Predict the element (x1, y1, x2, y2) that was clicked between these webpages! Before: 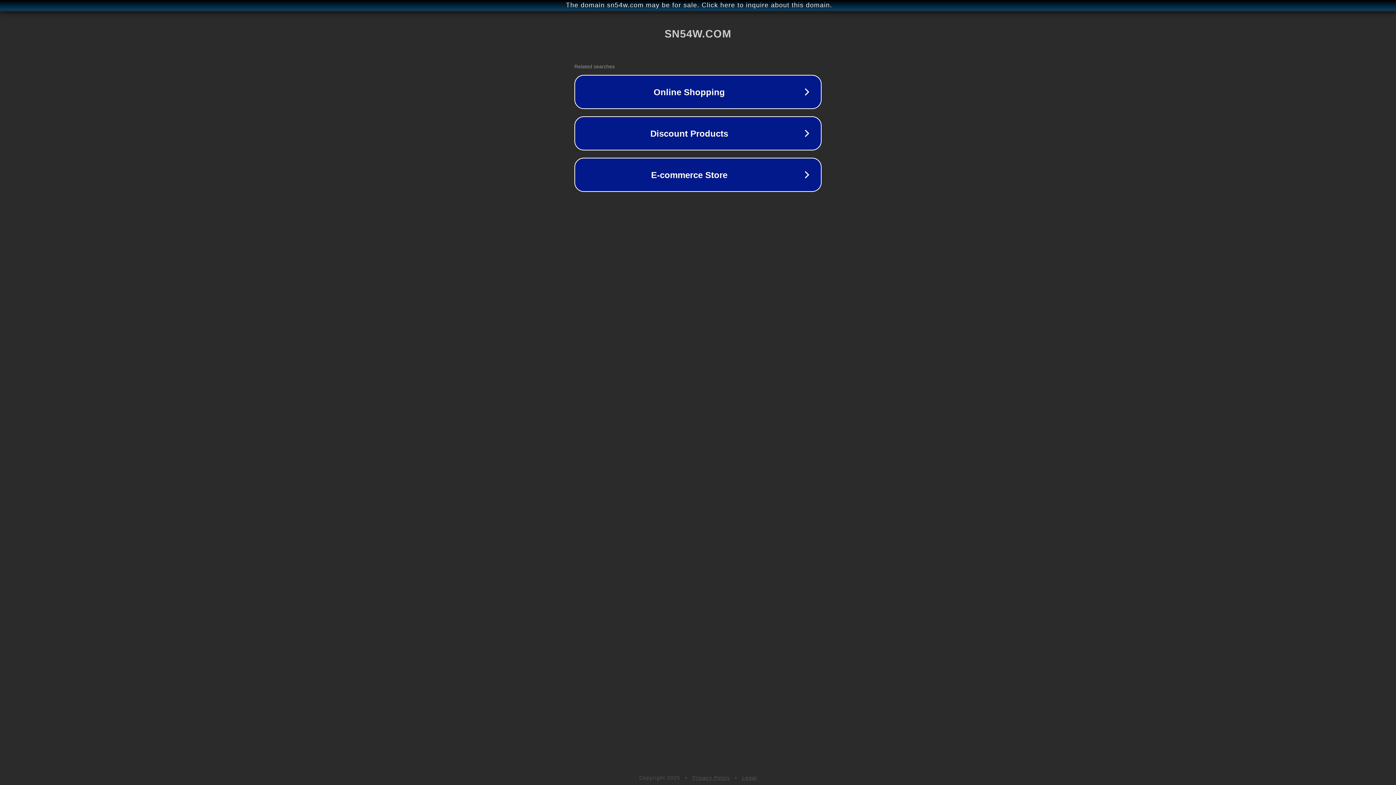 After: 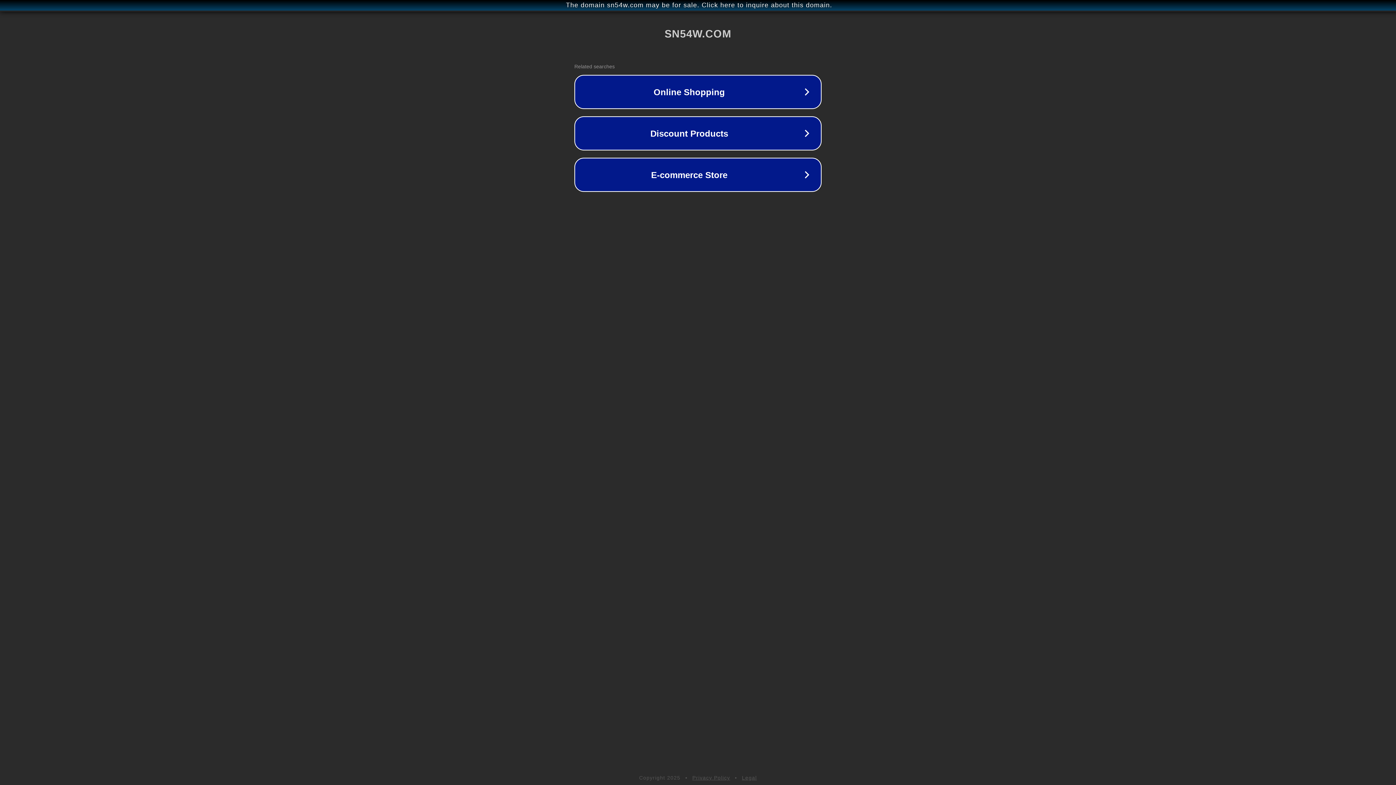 Action: bbox: (692, 775, 730, 781) label: Privacy Policy